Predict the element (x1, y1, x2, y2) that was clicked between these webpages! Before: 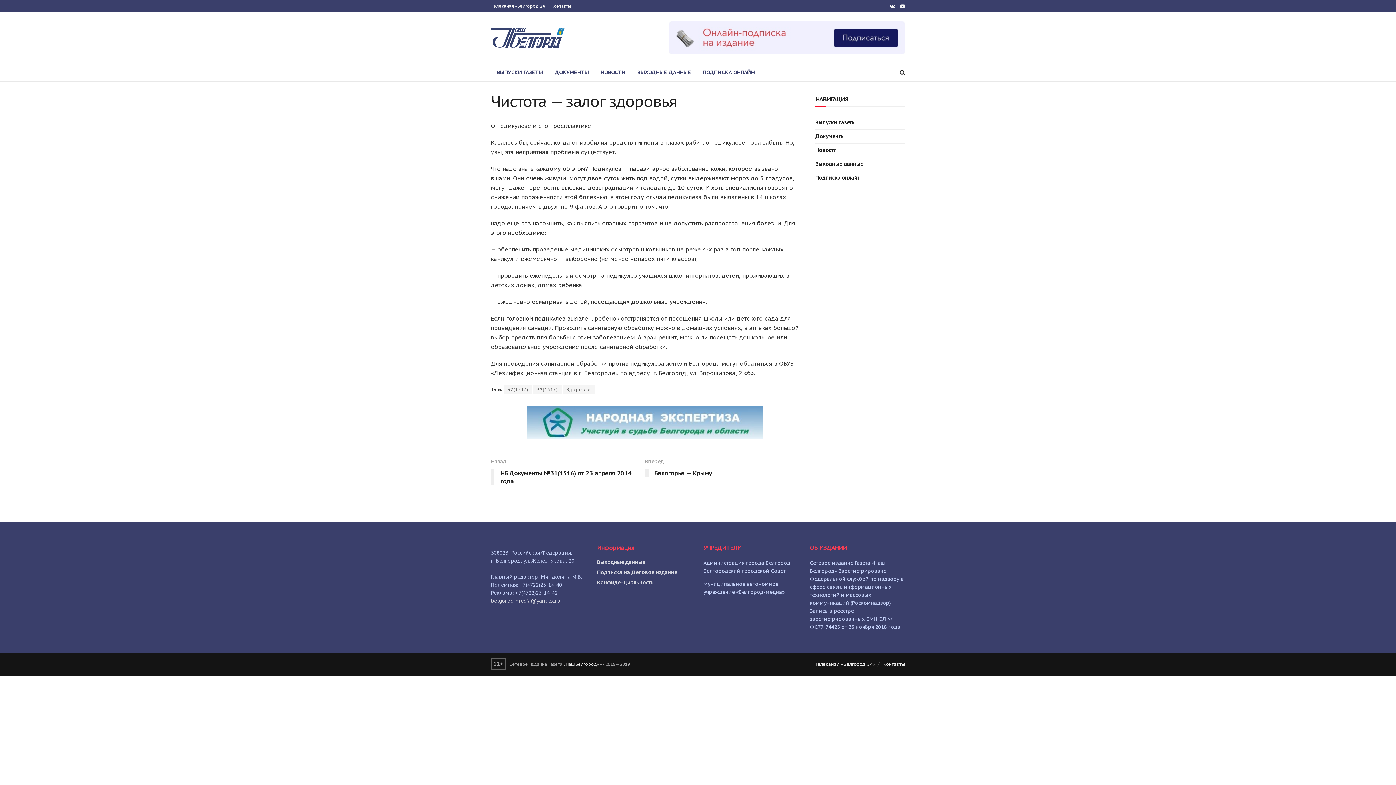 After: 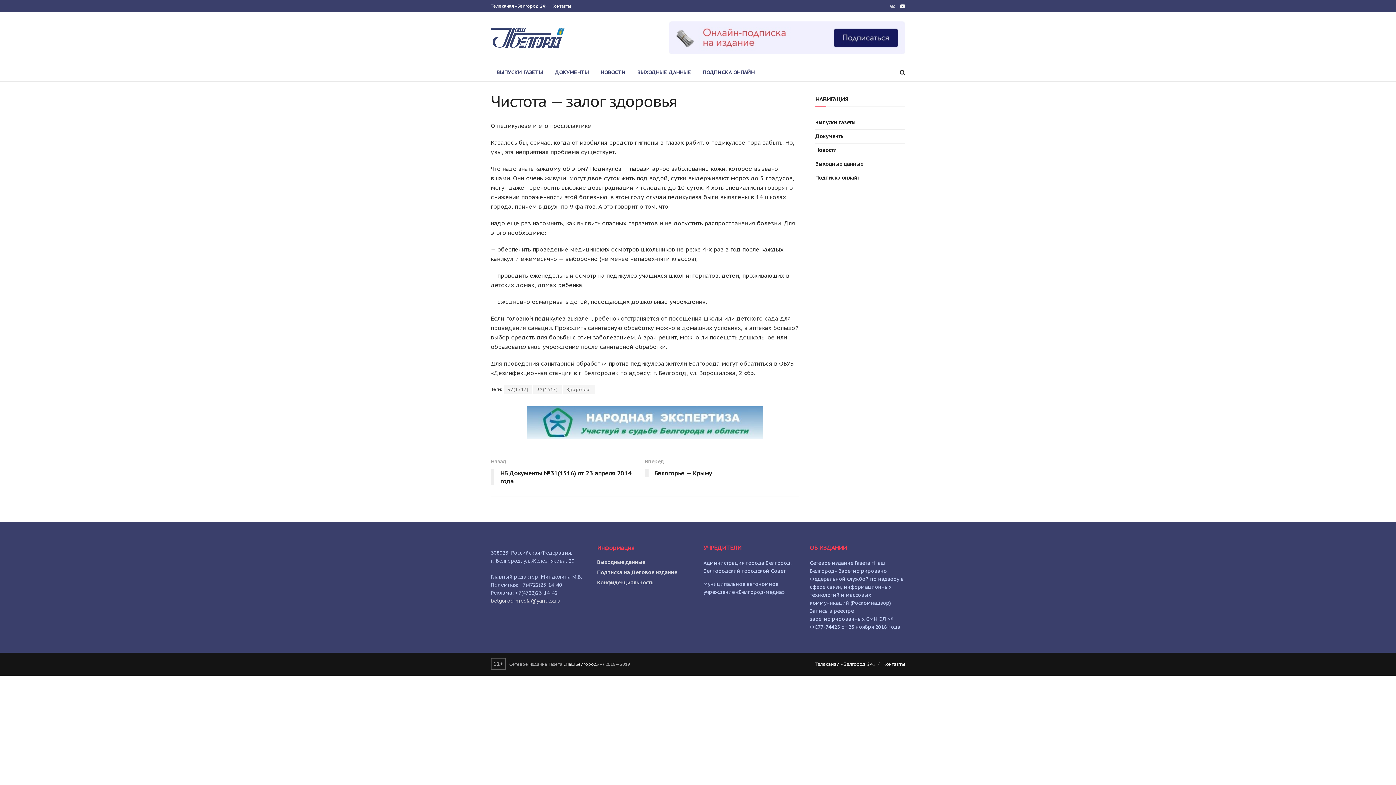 Action: bbox: (889, 0, 895, 12)